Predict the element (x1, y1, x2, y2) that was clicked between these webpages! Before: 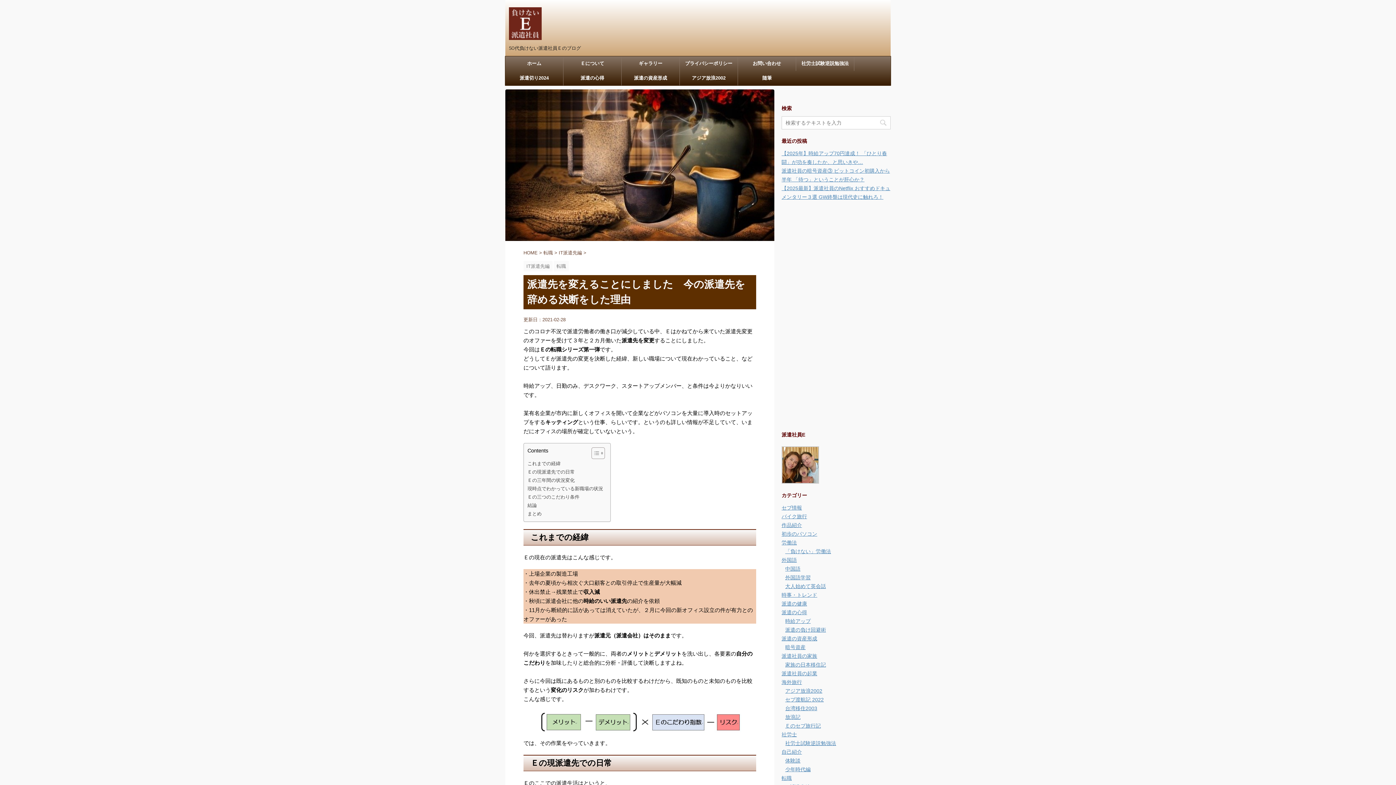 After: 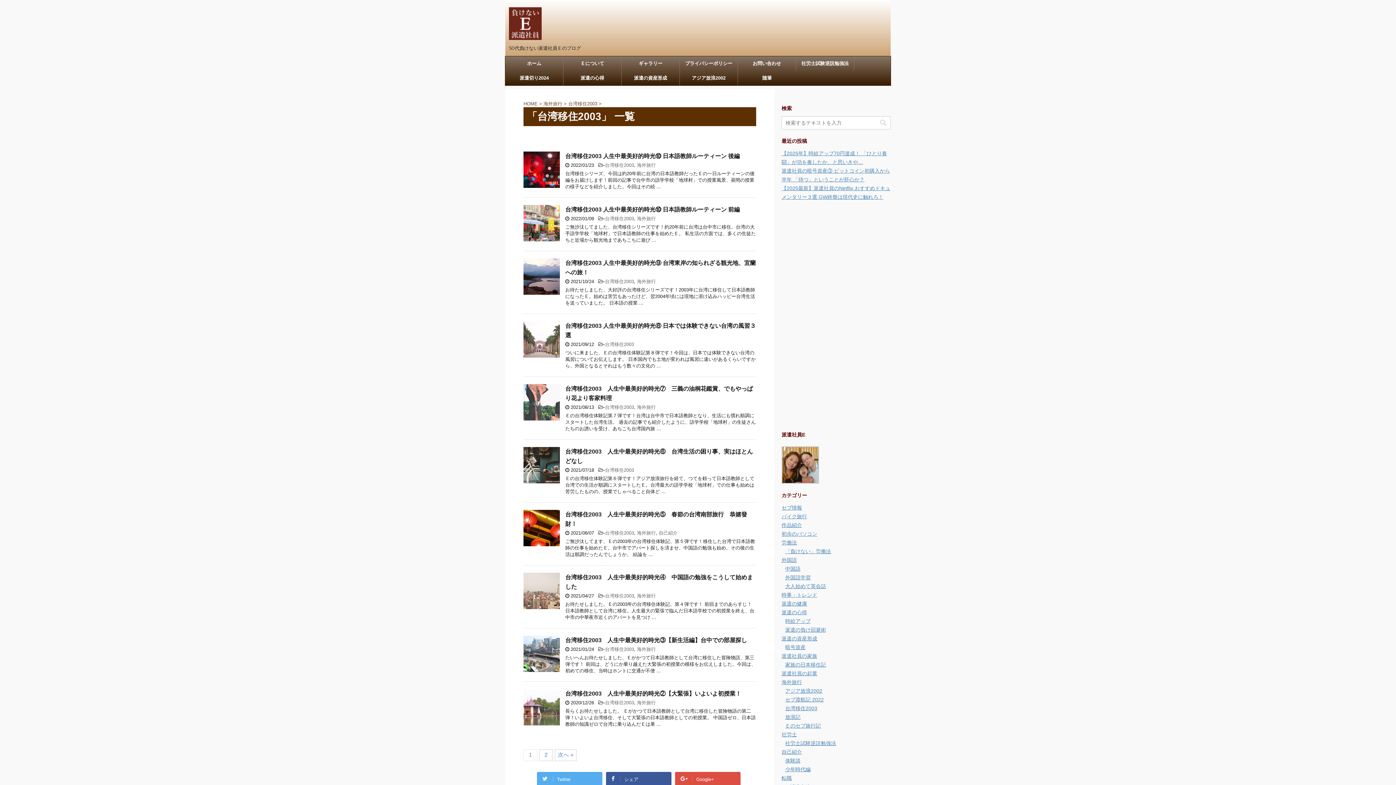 Action: label: 台湾移住2003 bbox: (785, 705, 817, 711)